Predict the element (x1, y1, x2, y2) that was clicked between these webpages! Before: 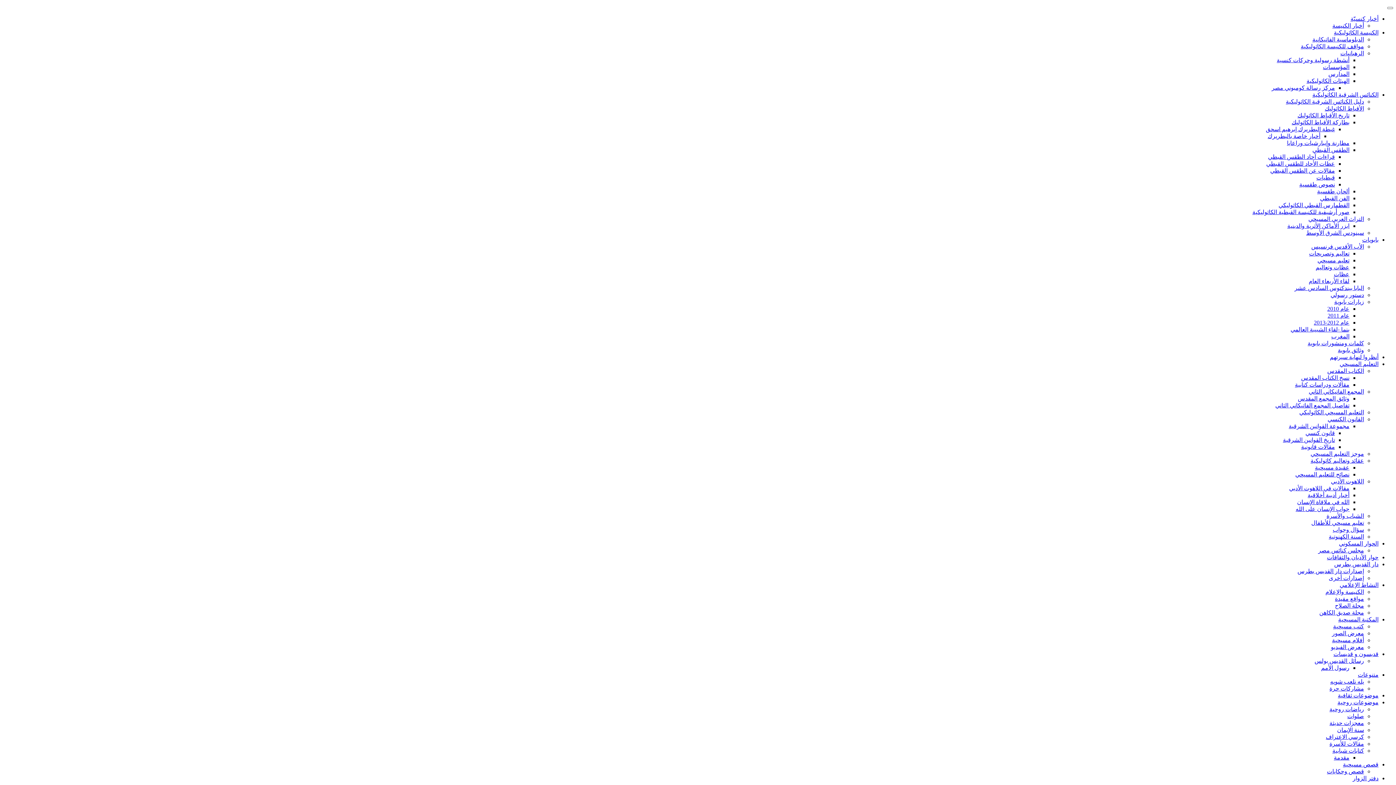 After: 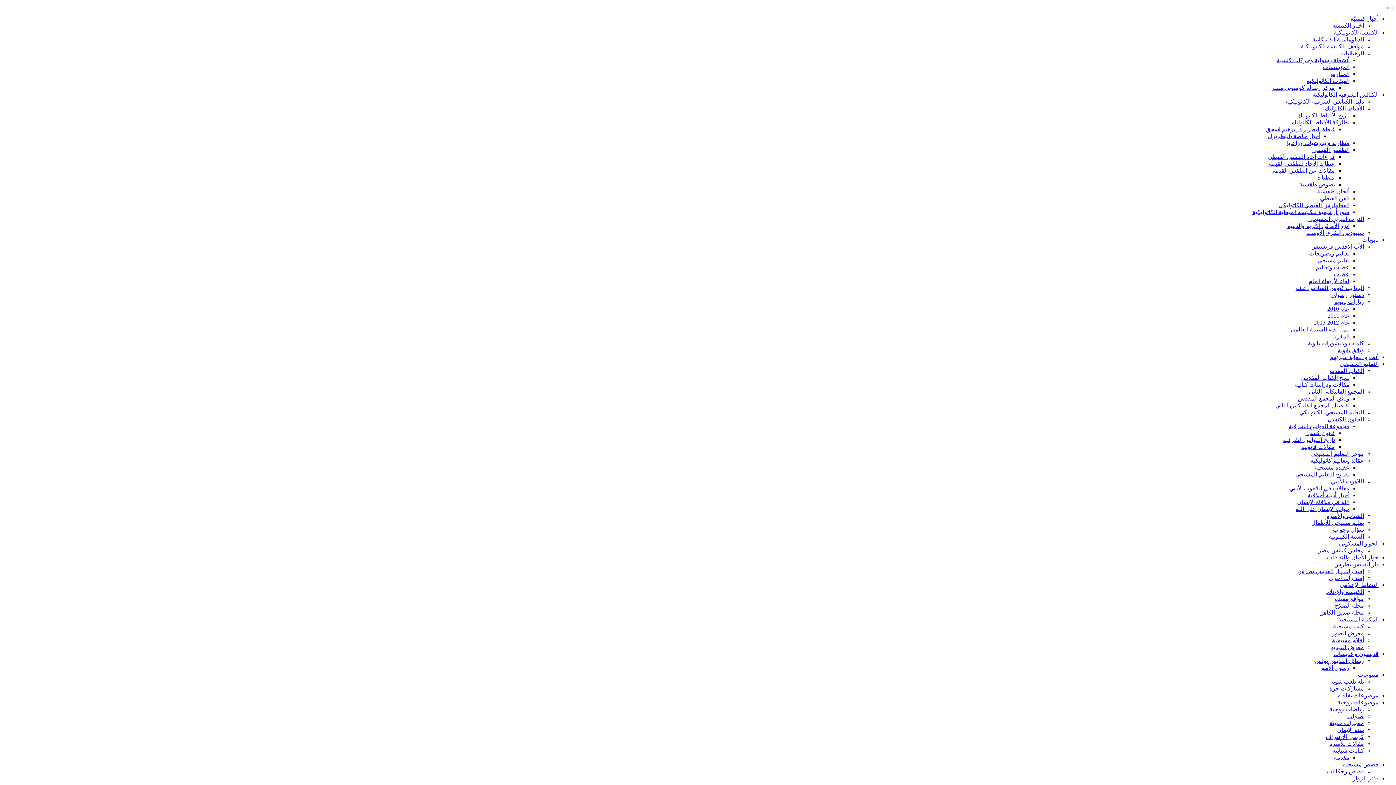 Action: label: دليل الكنائس الشرقية الكاثوليكية bbox: (1286, 98, 1364, 104)